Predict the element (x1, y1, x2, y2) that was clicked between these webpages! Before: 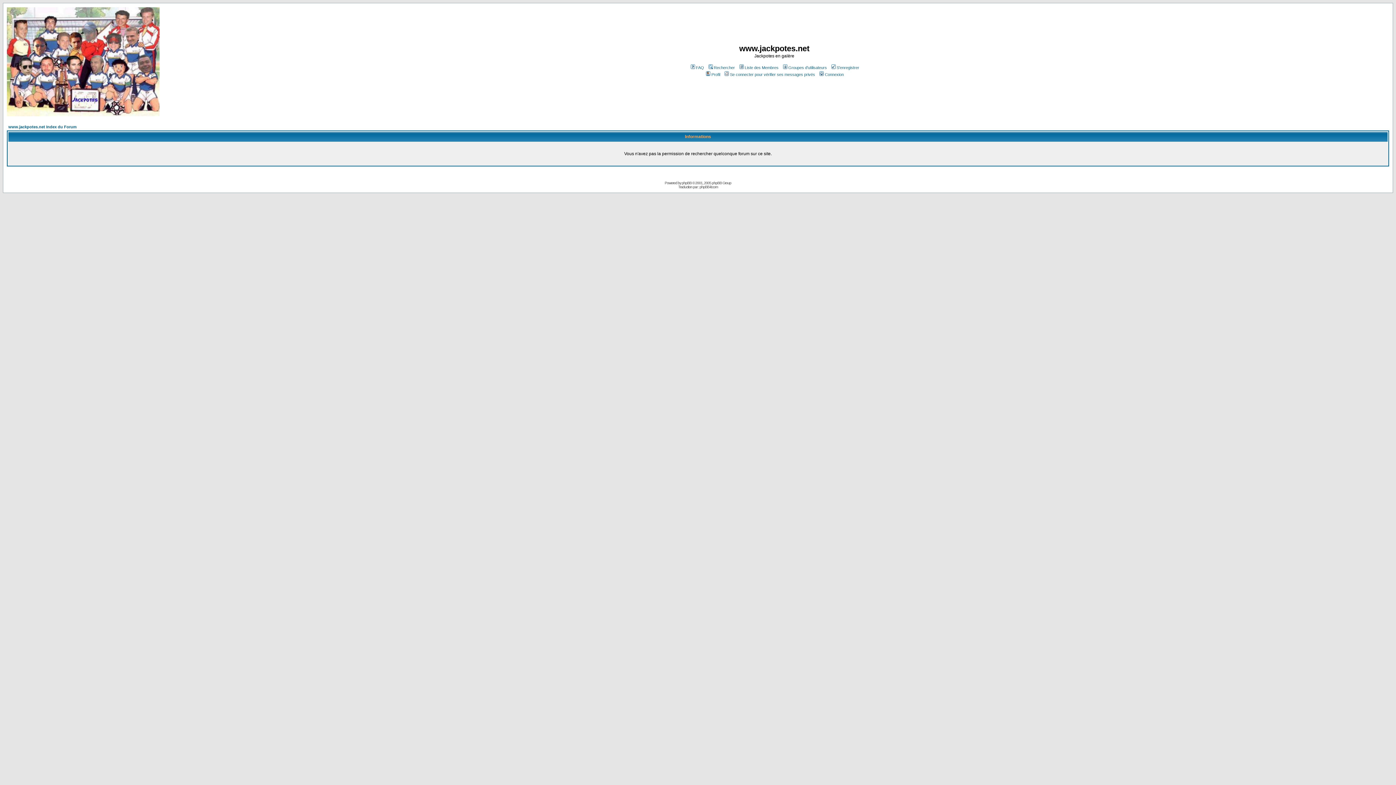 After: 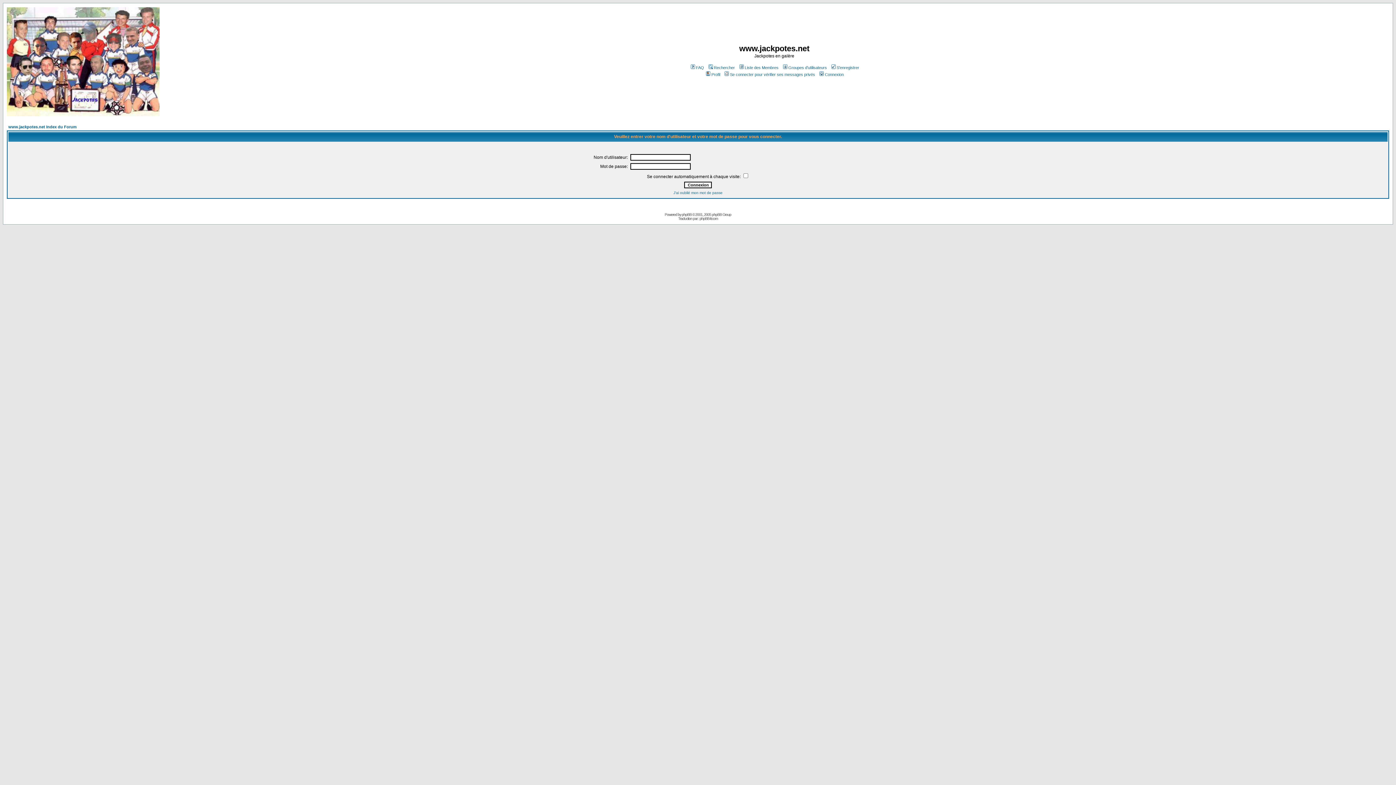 Action: label: Connexion bbox: (818, 72, 844, 76)